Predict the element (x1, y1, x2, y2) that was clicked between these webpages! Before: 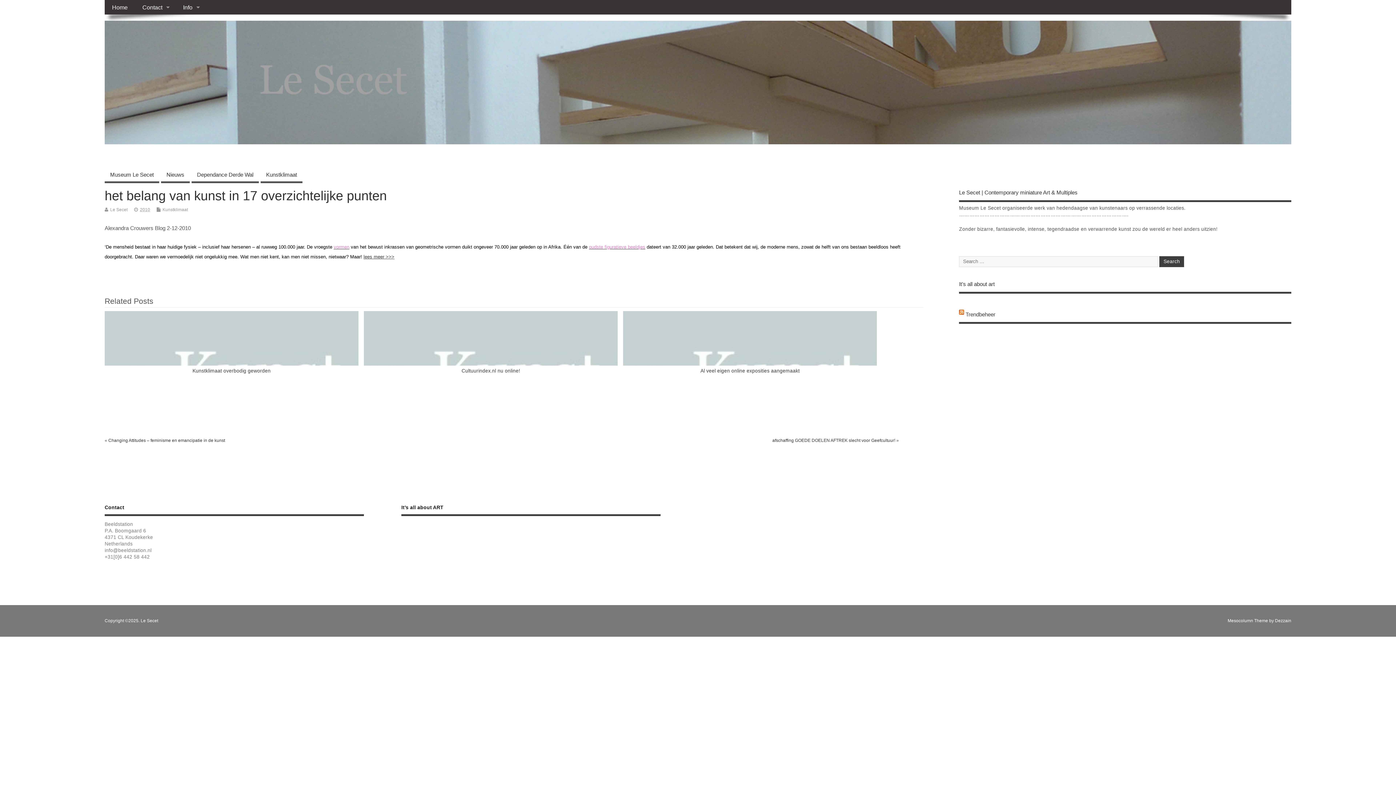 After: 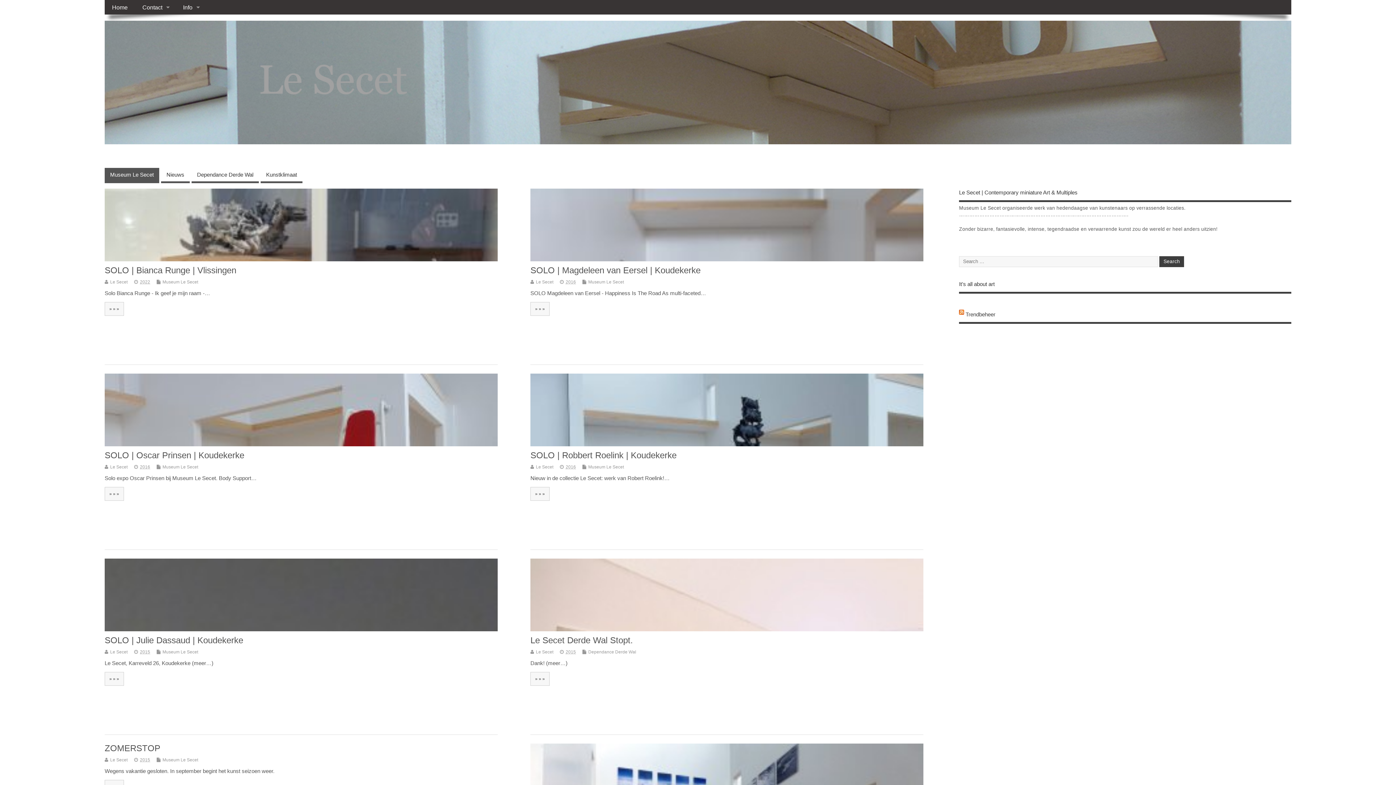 Action: bbox: (104, 167, 159, 183) label: Museum Le Secet